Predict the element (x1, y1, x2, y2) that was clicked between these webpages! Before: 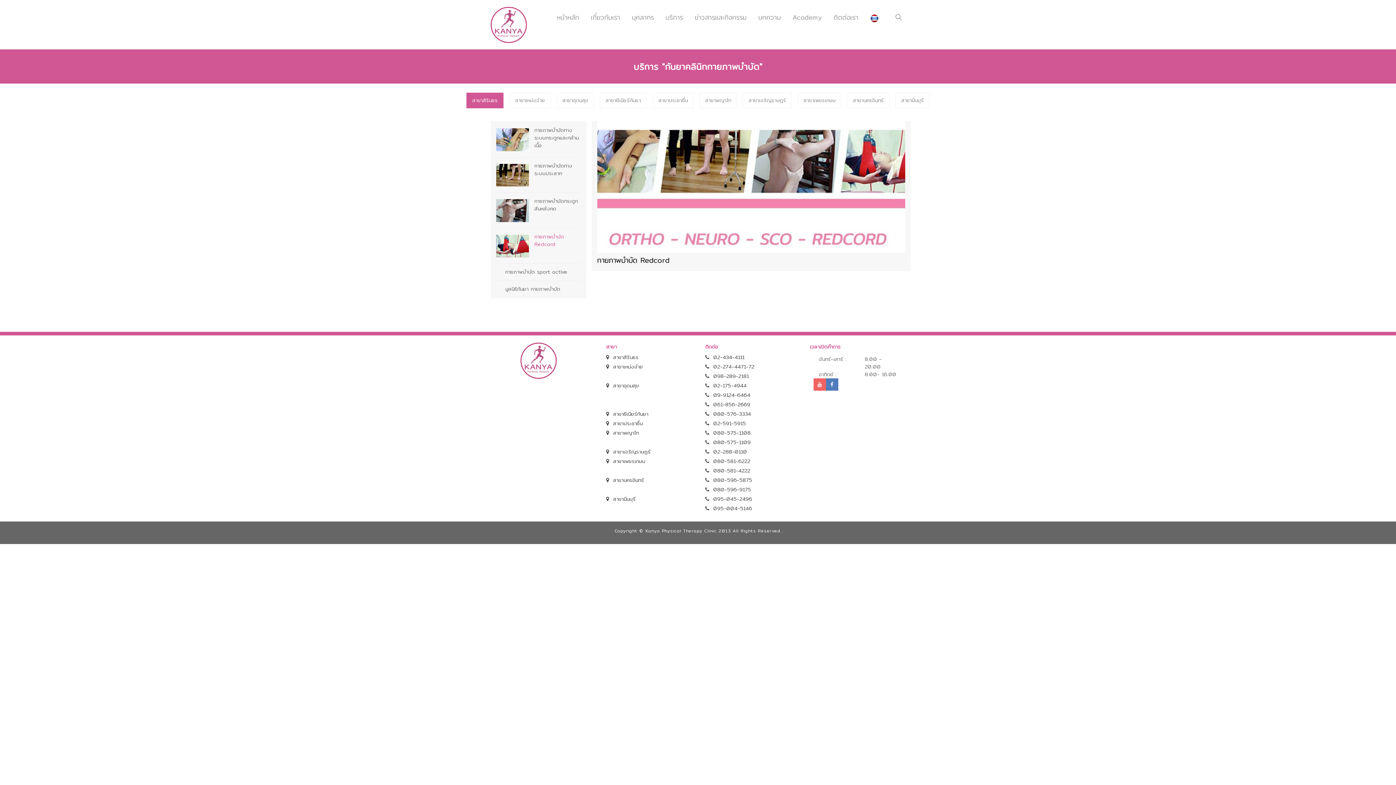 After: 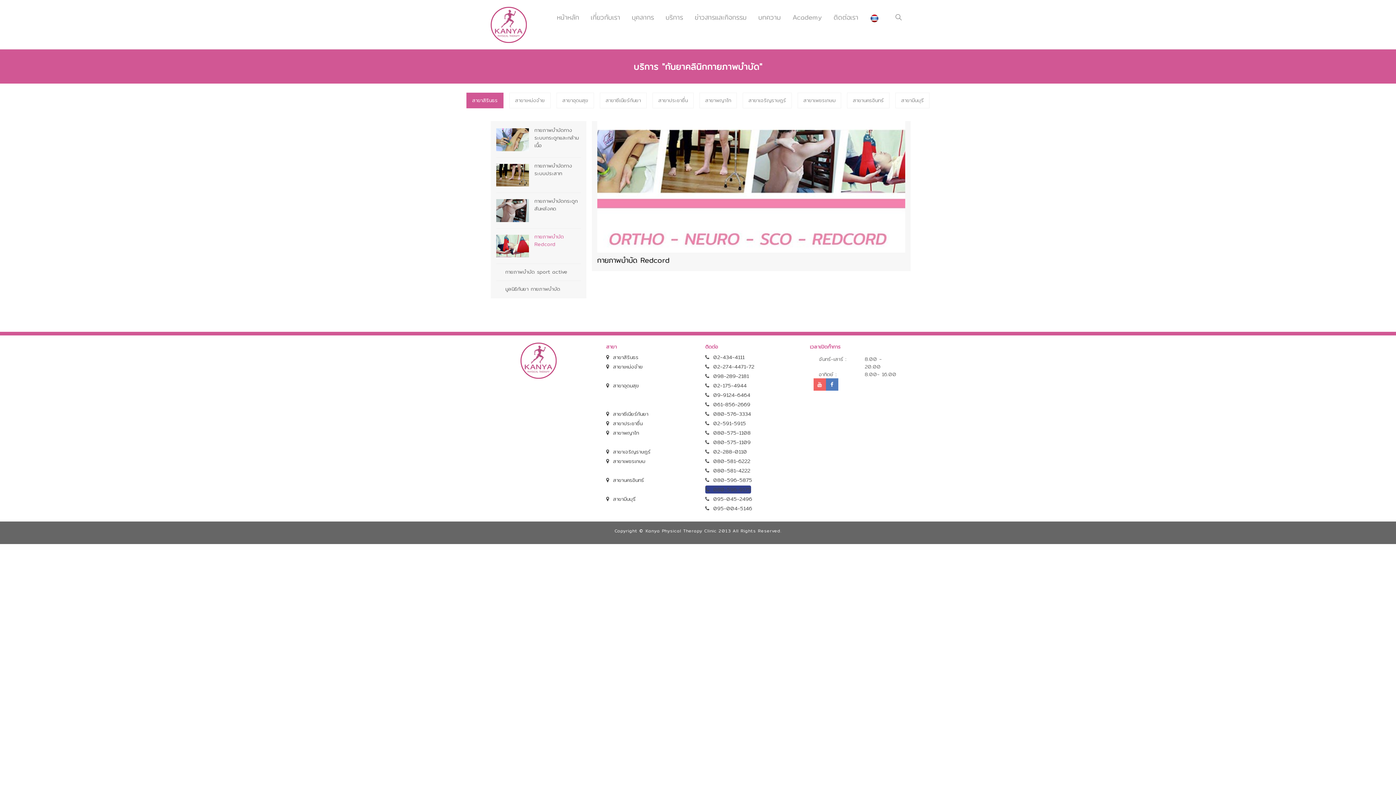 Action: label:  080-596-9175 bbox: (705, 485, 751, 493)